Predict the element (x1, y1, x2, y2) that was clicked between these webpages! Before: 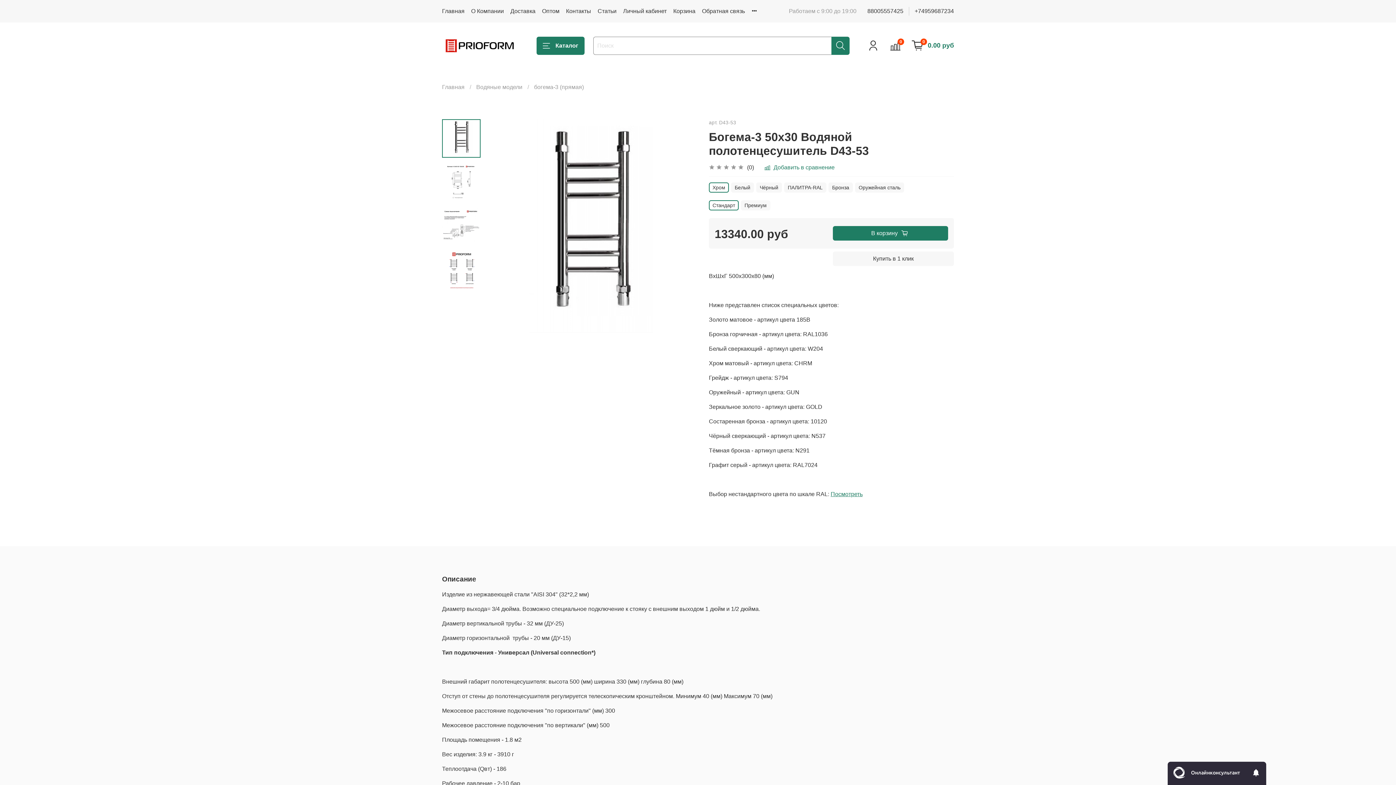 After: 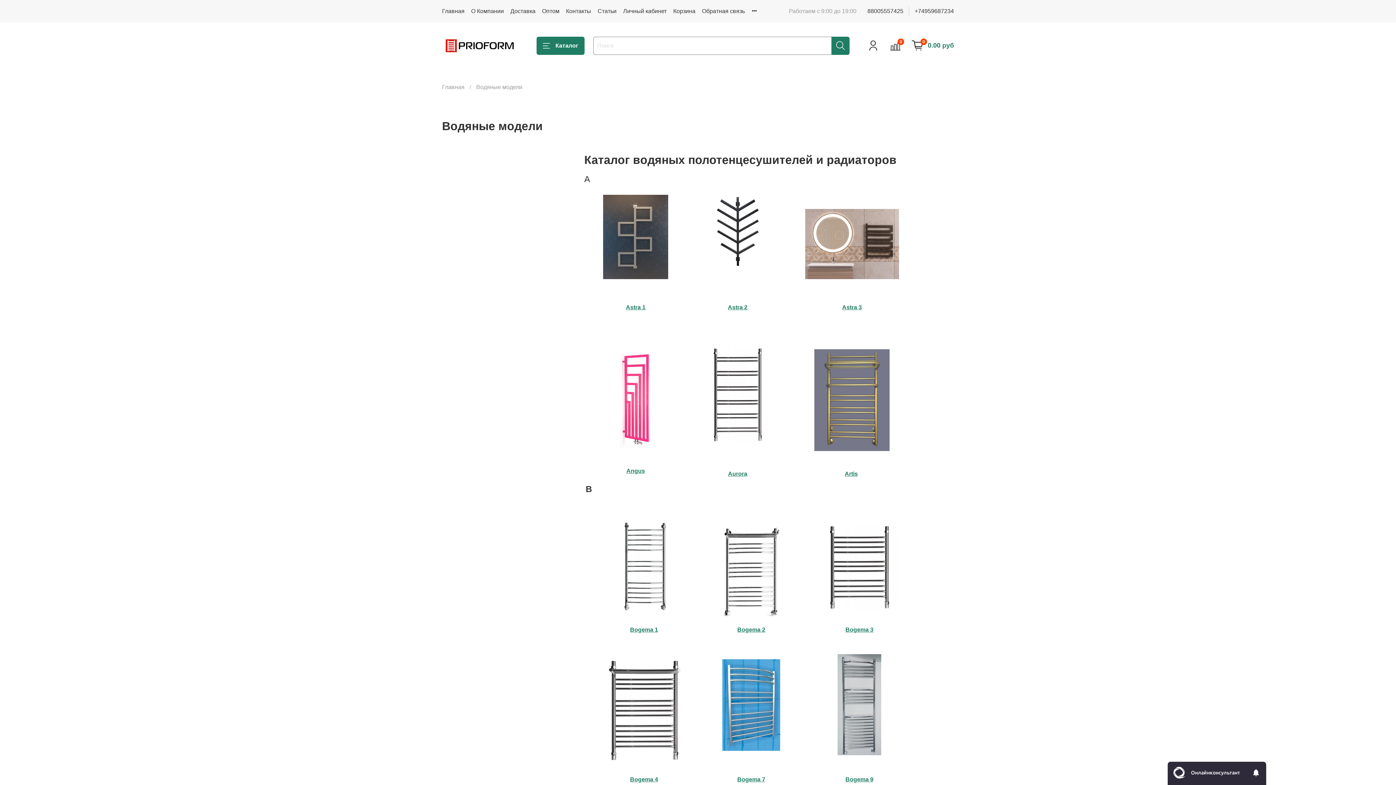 Action: bbox: (476, 83, 522, 90) label: Водяные модели